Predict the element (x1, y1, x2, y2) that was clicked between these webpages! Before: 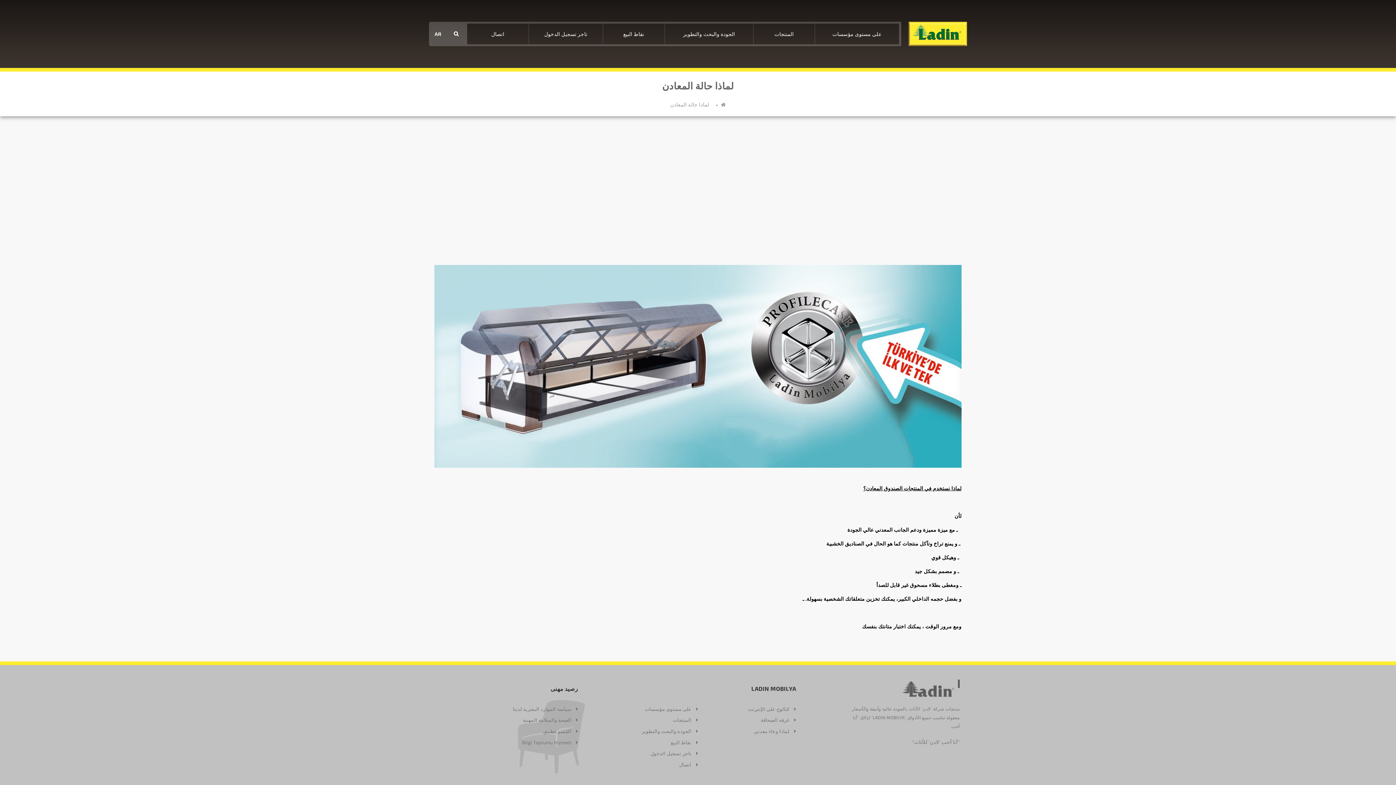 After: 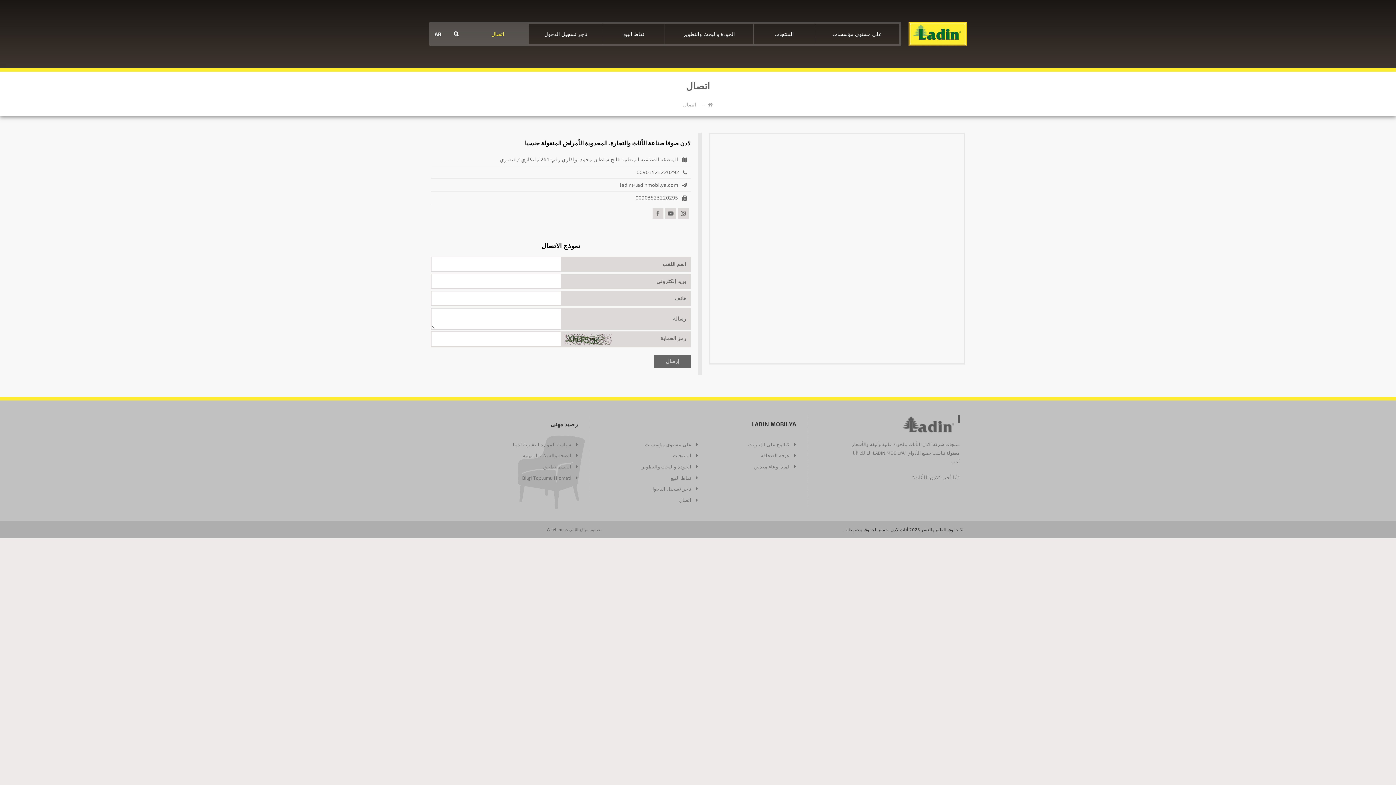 Action: bbox: (679, 760, 691, 769) label: اتصال